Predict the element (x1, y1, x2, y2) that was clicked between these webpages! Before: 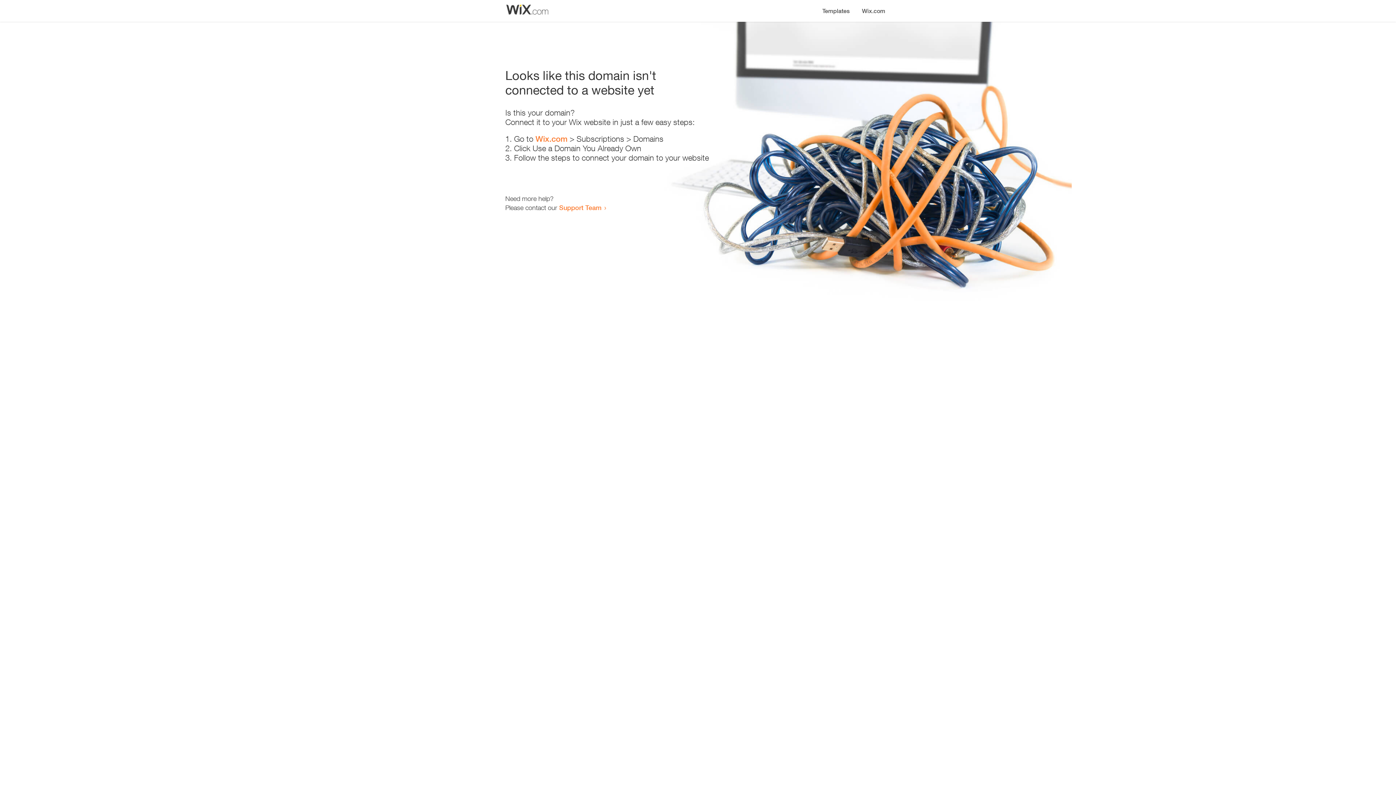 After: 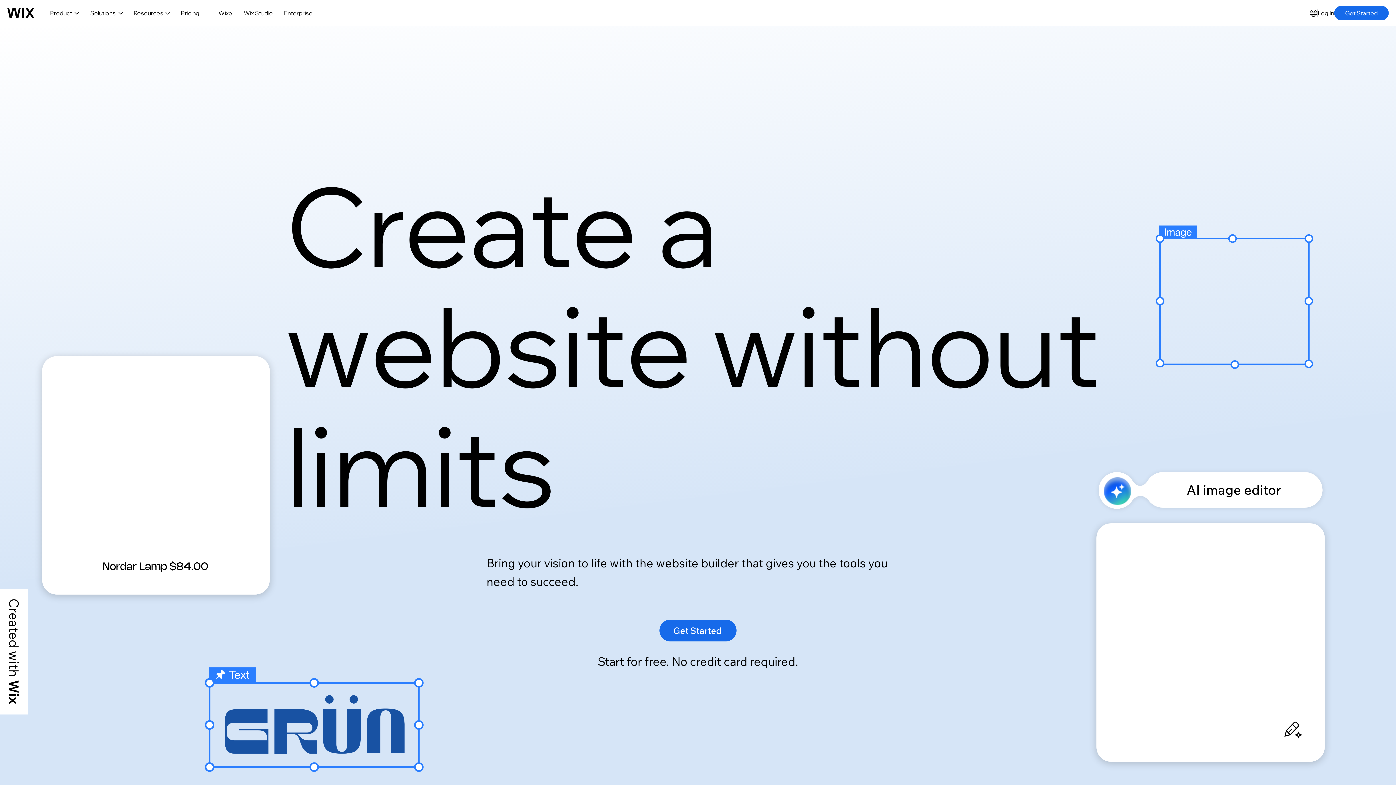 Action: label: Wix.com bbox: (535, 134, 567, 143)